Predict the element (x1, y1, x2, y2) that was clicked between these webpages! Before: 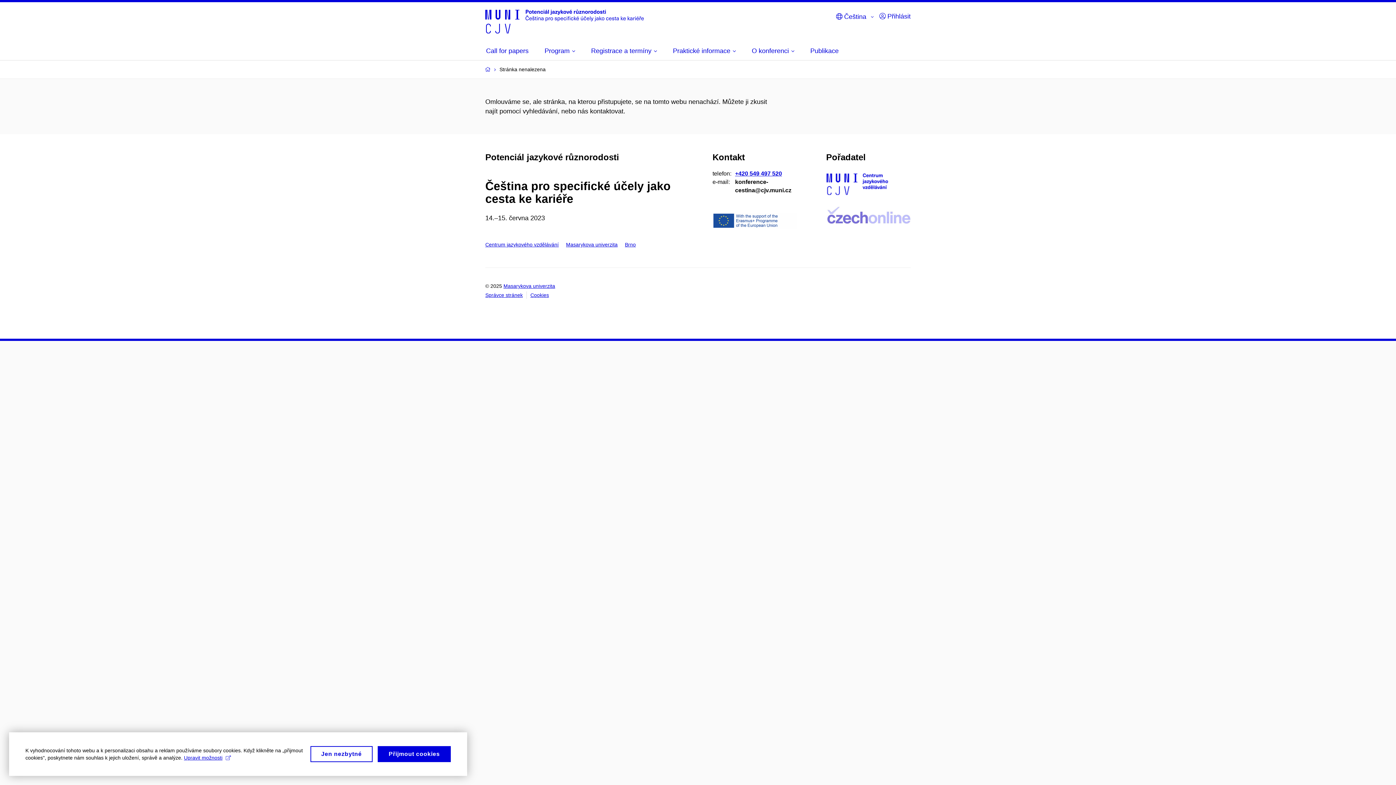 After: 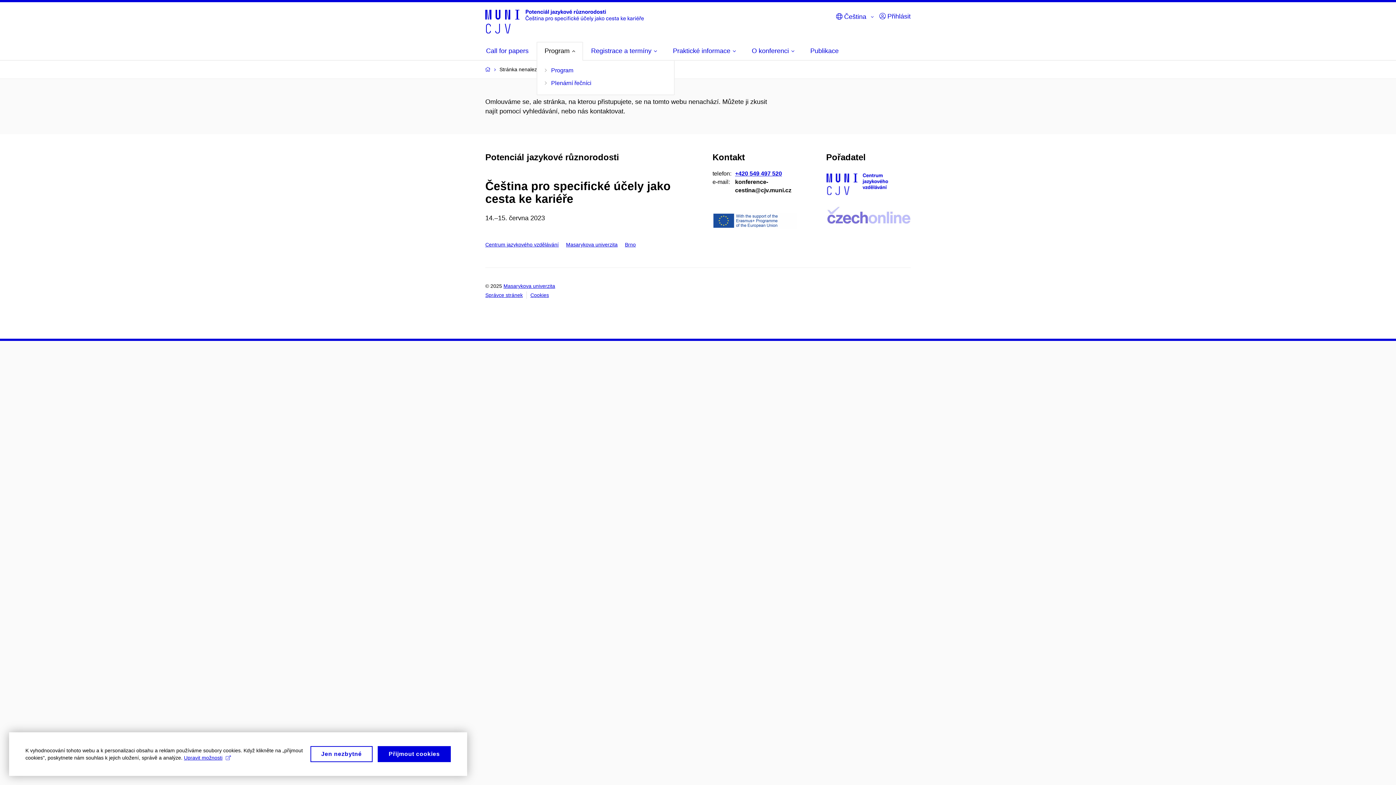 Action: label: Program bbox: (544, 42, 575, 59)